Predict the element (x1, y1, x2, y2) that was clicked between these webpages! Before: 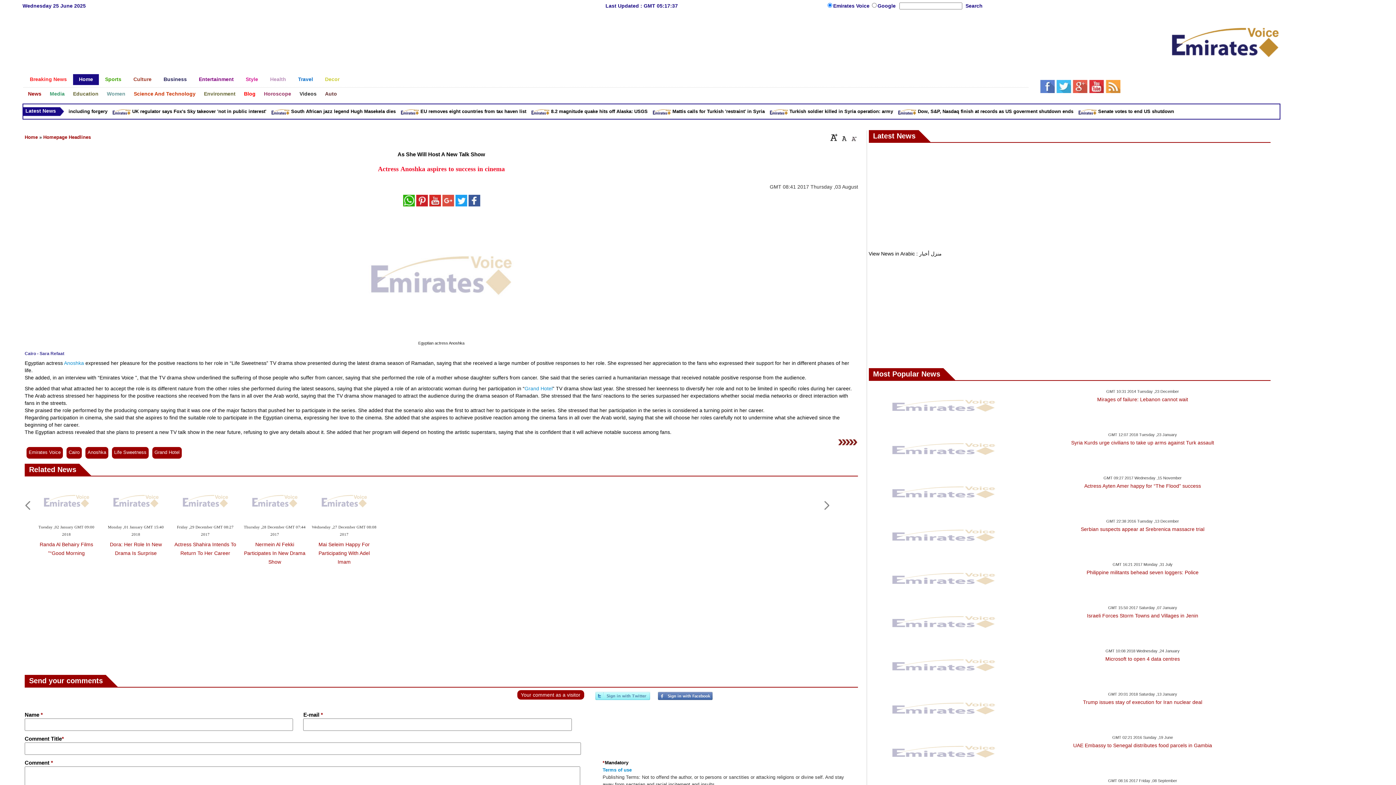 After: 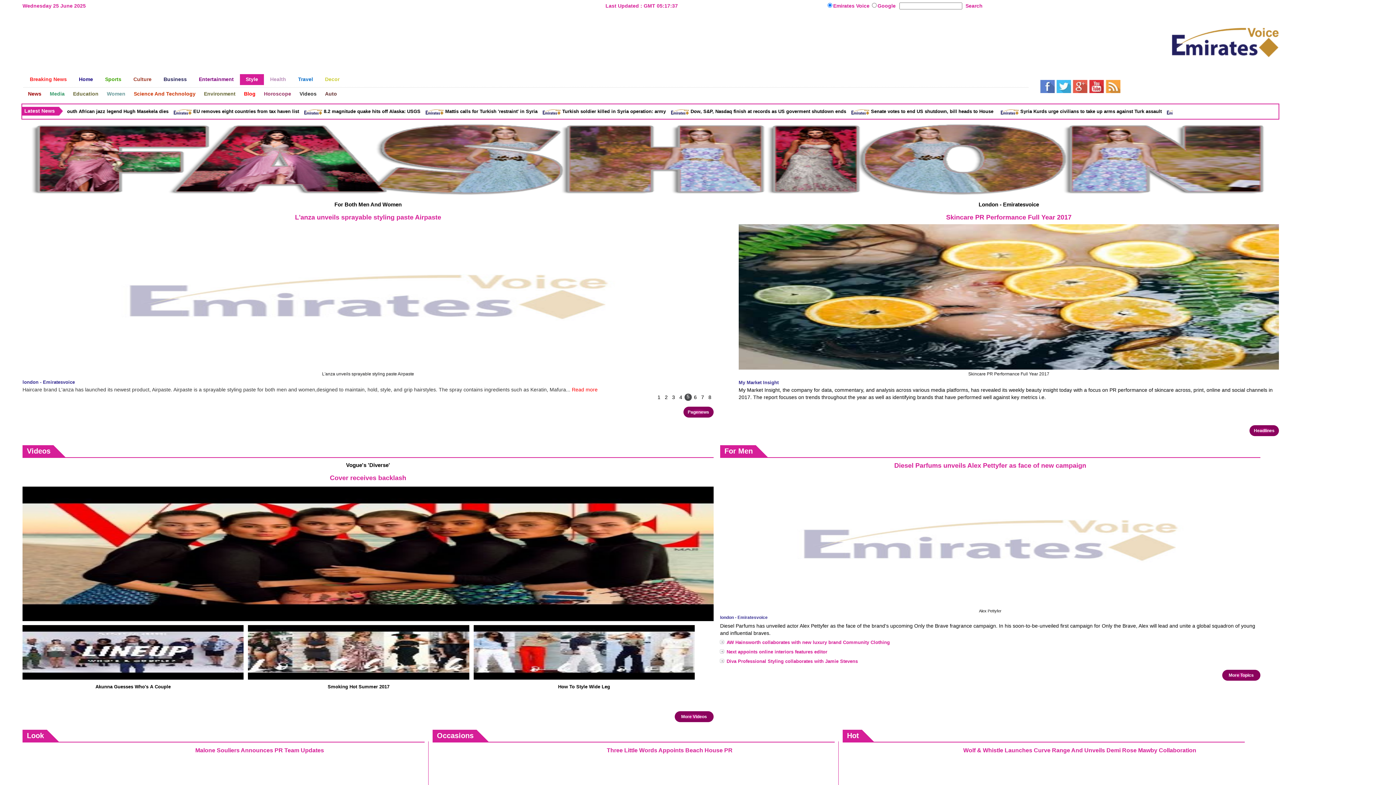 Action: bbox: (239, 74, 264, 85) label: Style